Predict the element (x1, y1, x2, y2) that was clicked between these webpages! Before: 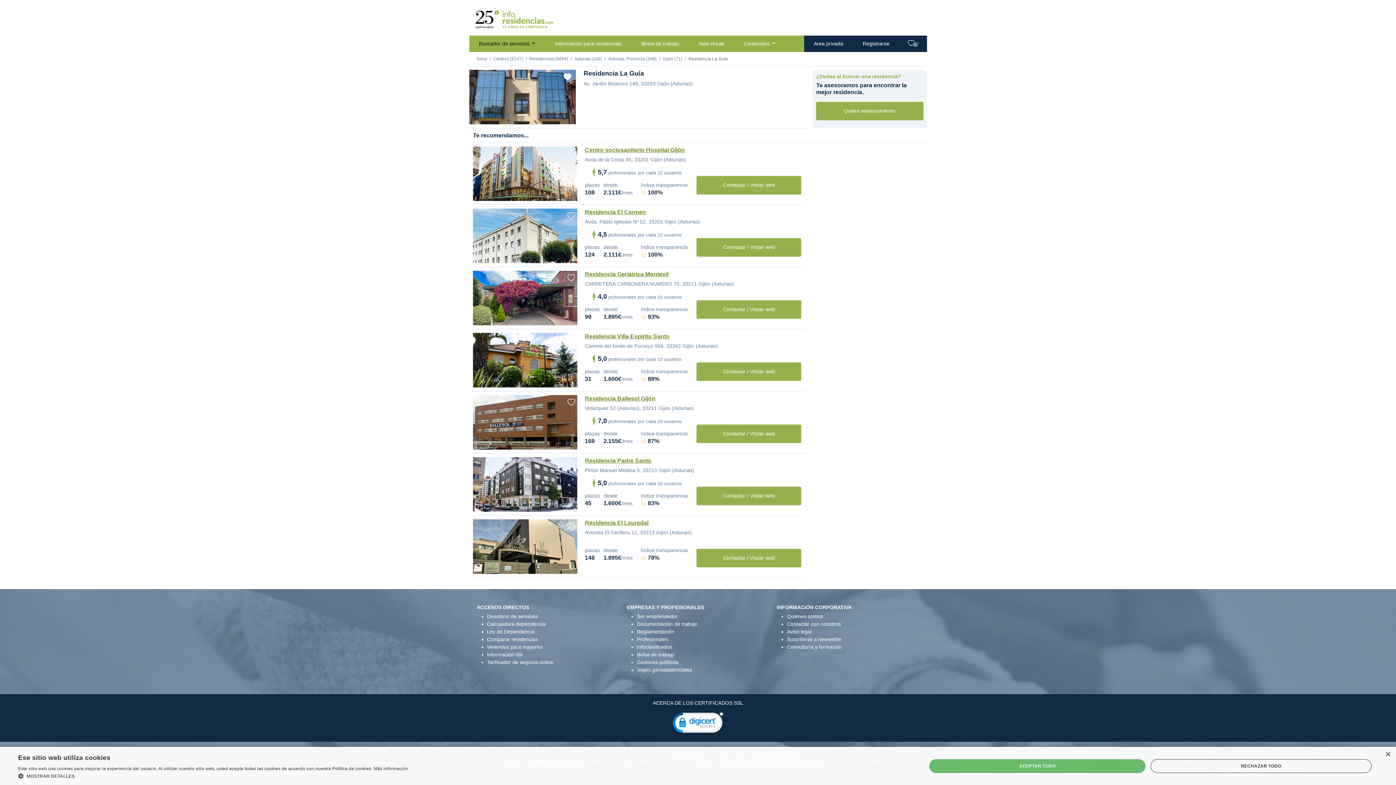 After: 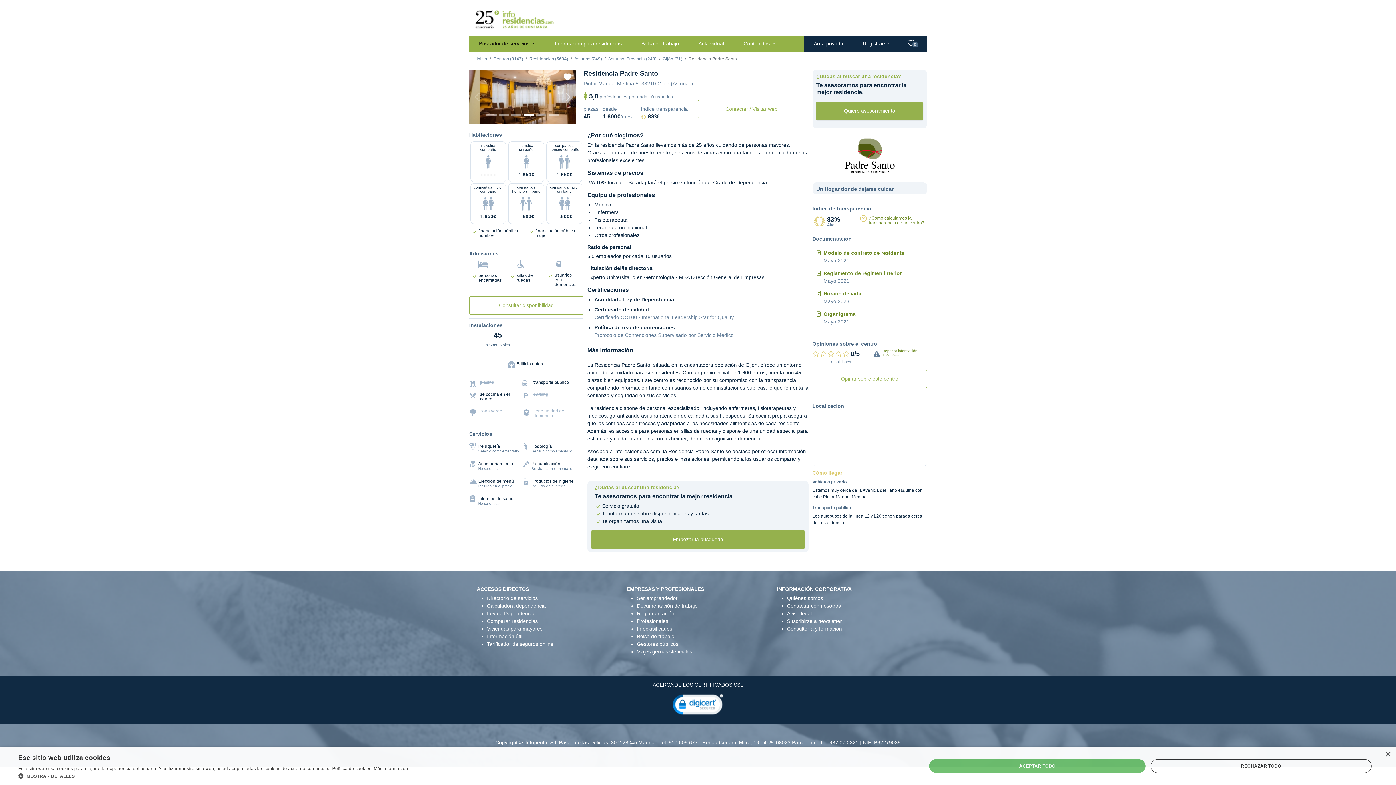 Action: bbox: (473, 457, 577, 512)